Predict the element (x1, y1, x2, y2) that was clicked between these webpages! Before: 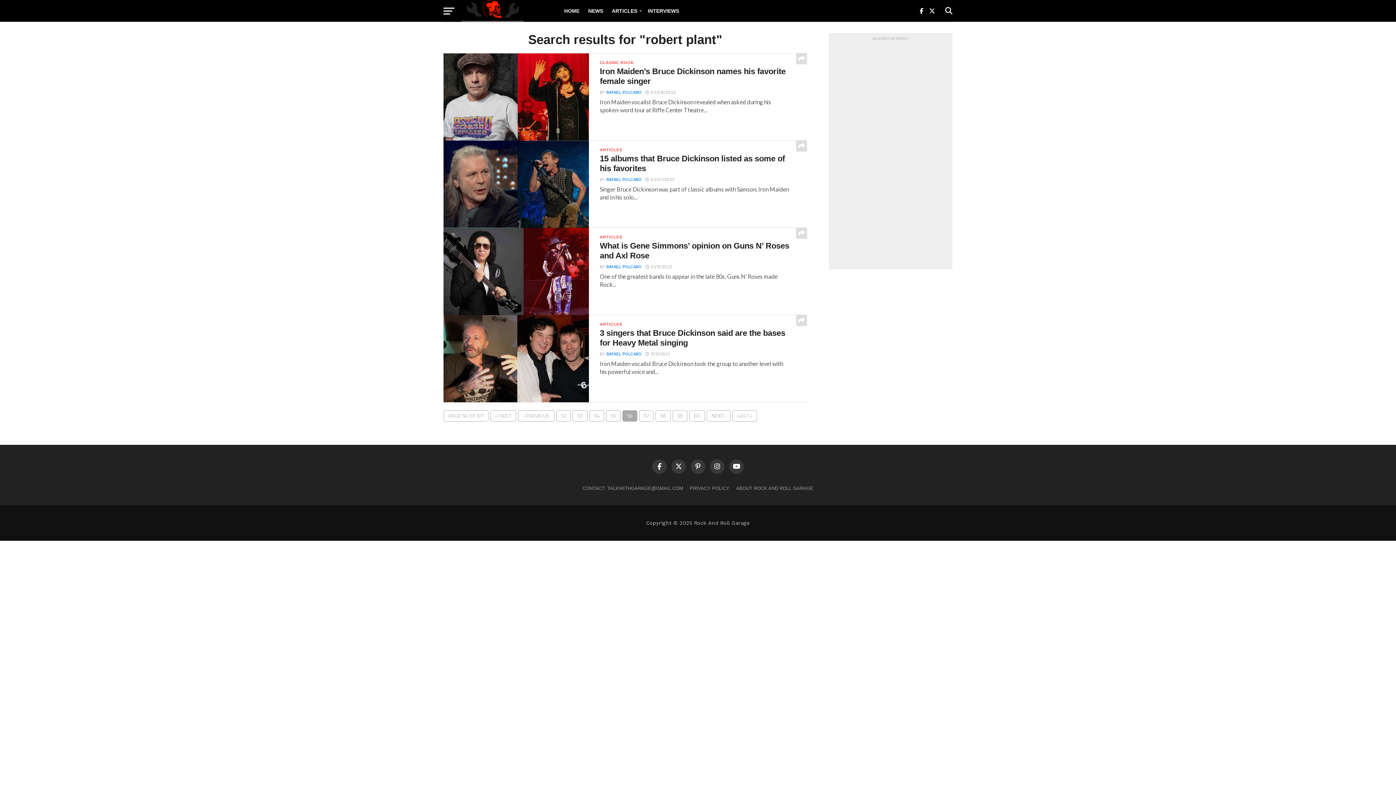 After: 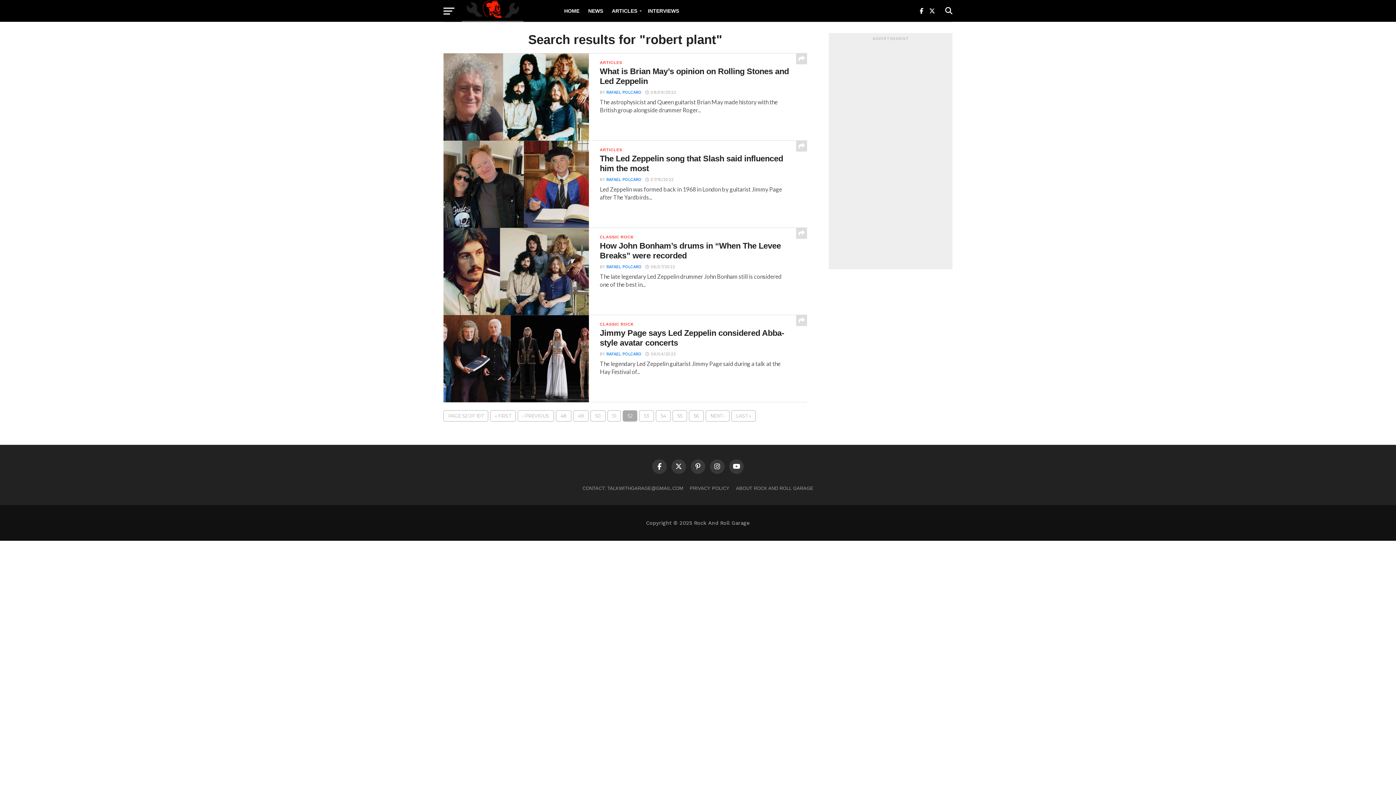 Action: label: 52 bbox: (556, 410, 570, 421)